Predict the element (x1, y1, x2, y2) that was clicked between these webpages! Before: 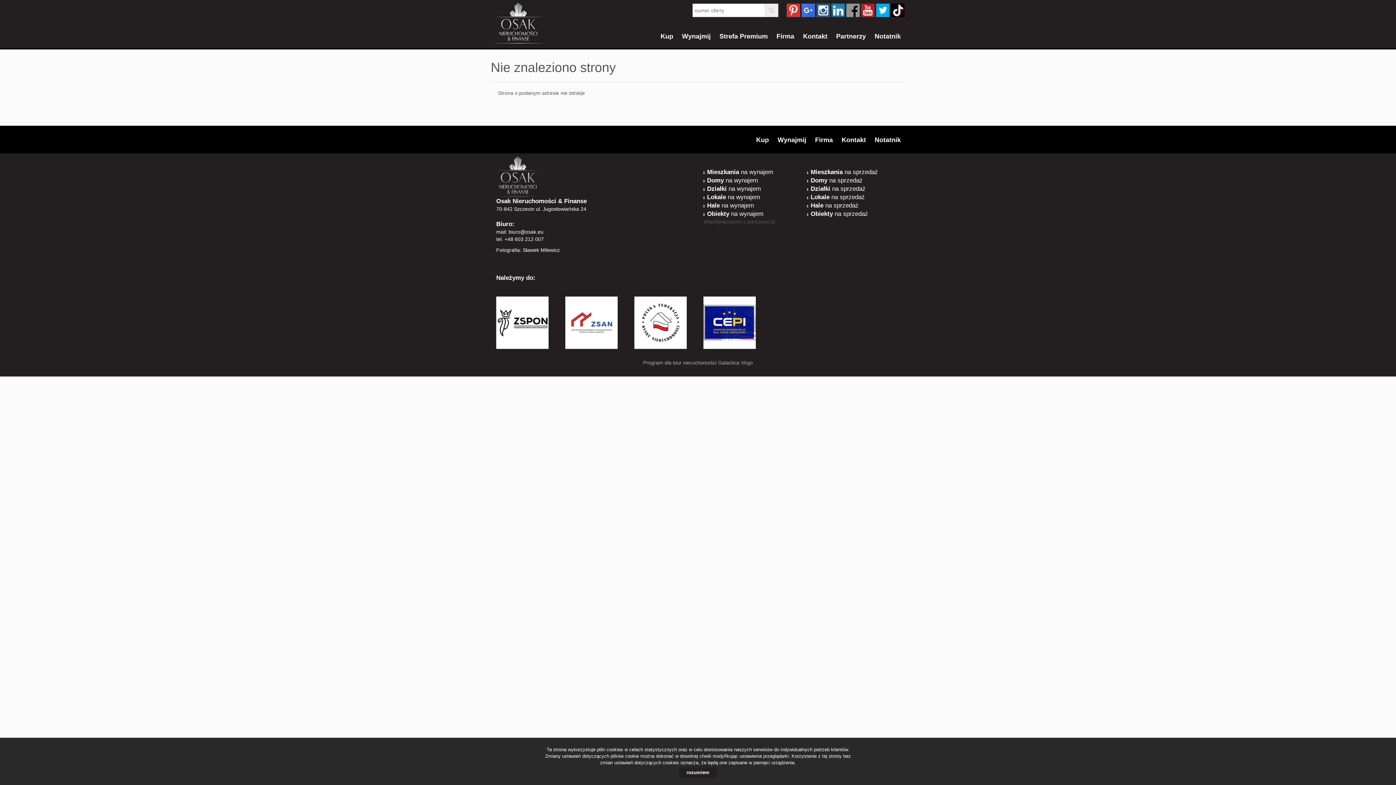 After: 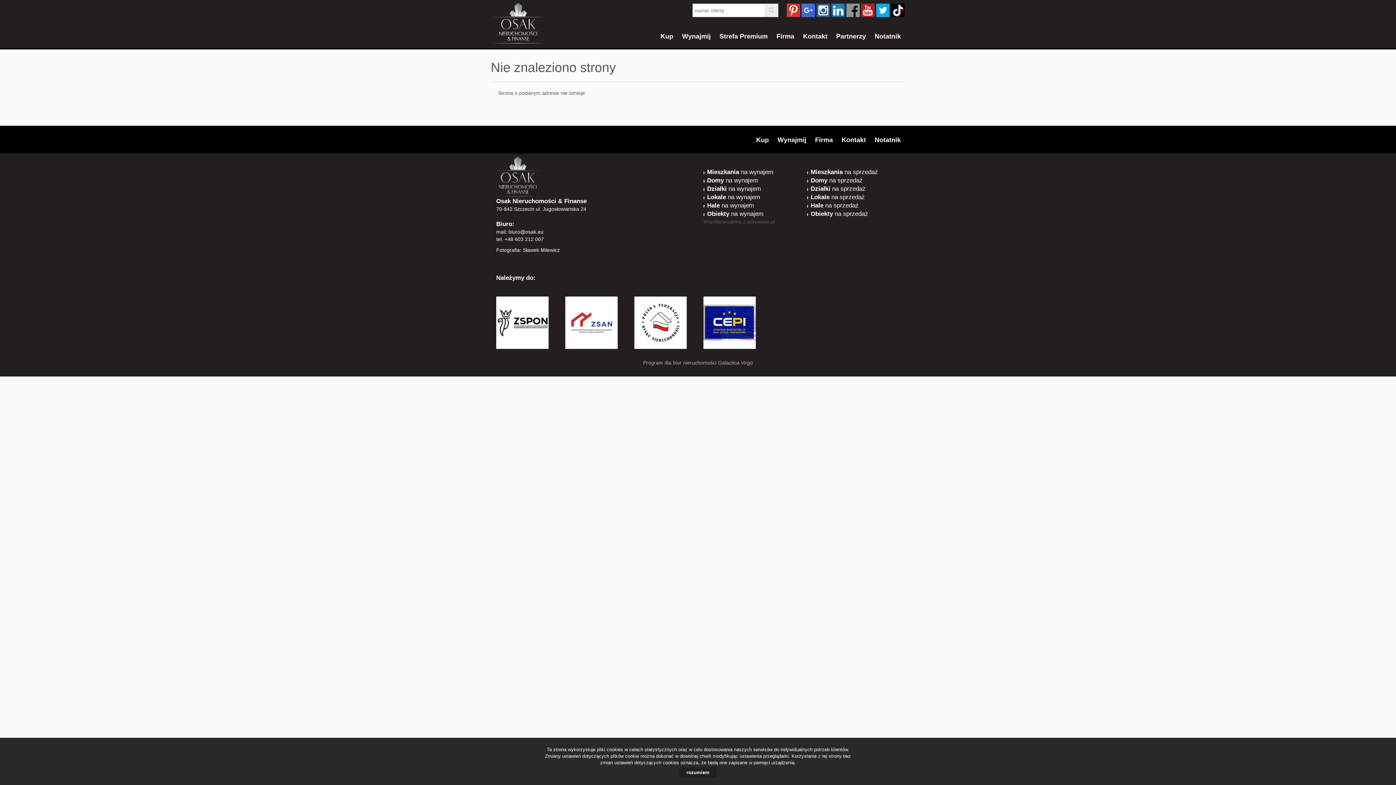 Action: bbox: (786, 3, 800, 17) label: PINTEREST